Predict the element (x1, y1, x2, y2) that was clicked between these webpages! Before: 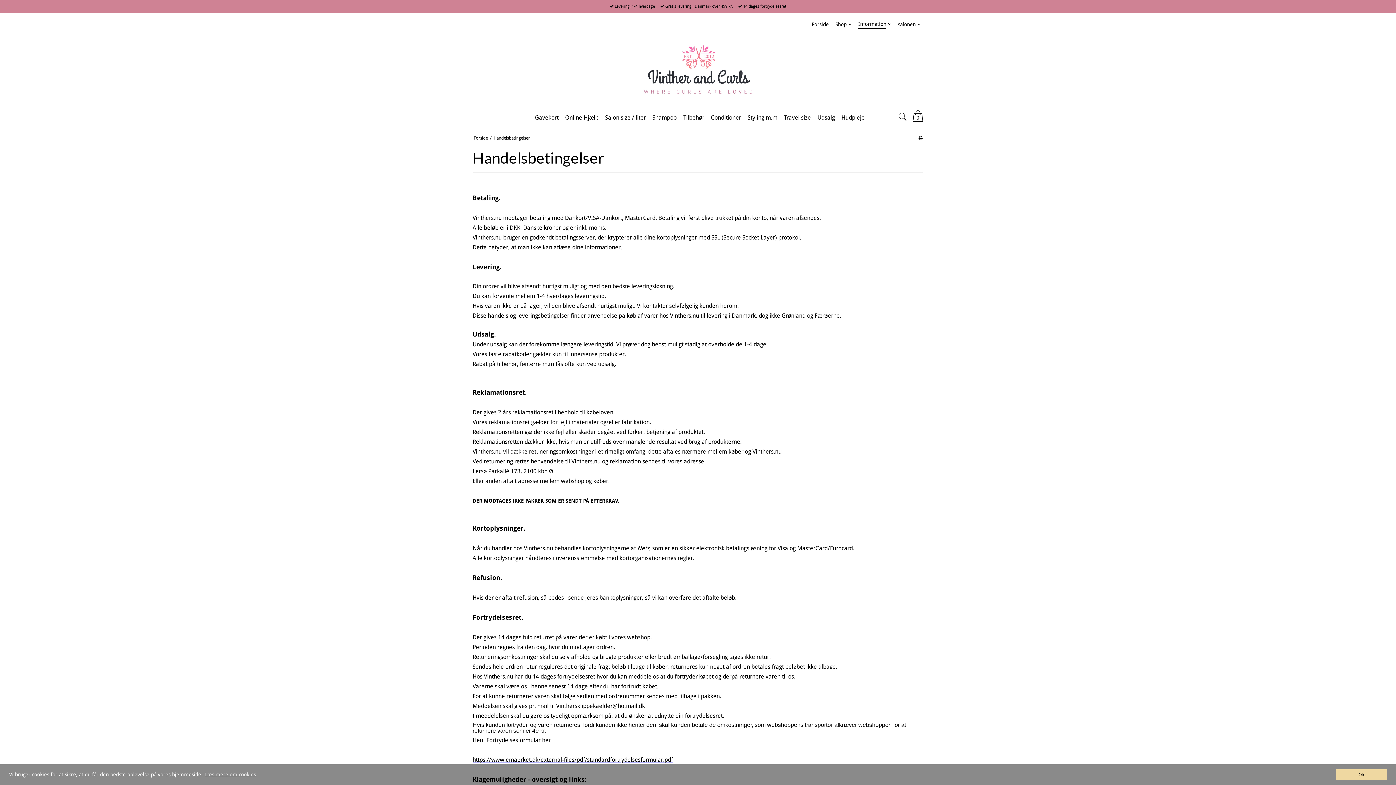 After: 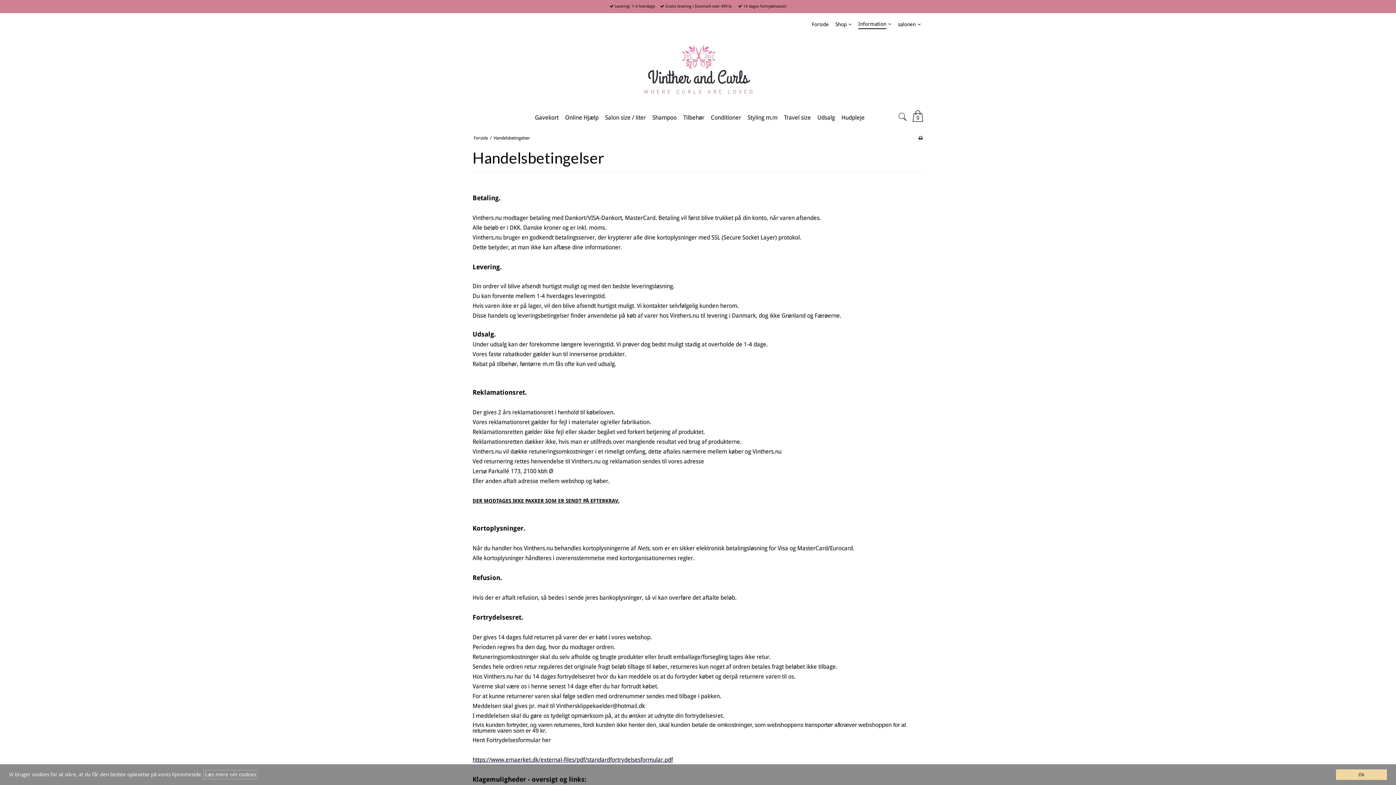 Action: bbox: (204, 770, 257, 779) label: learn more about cookies